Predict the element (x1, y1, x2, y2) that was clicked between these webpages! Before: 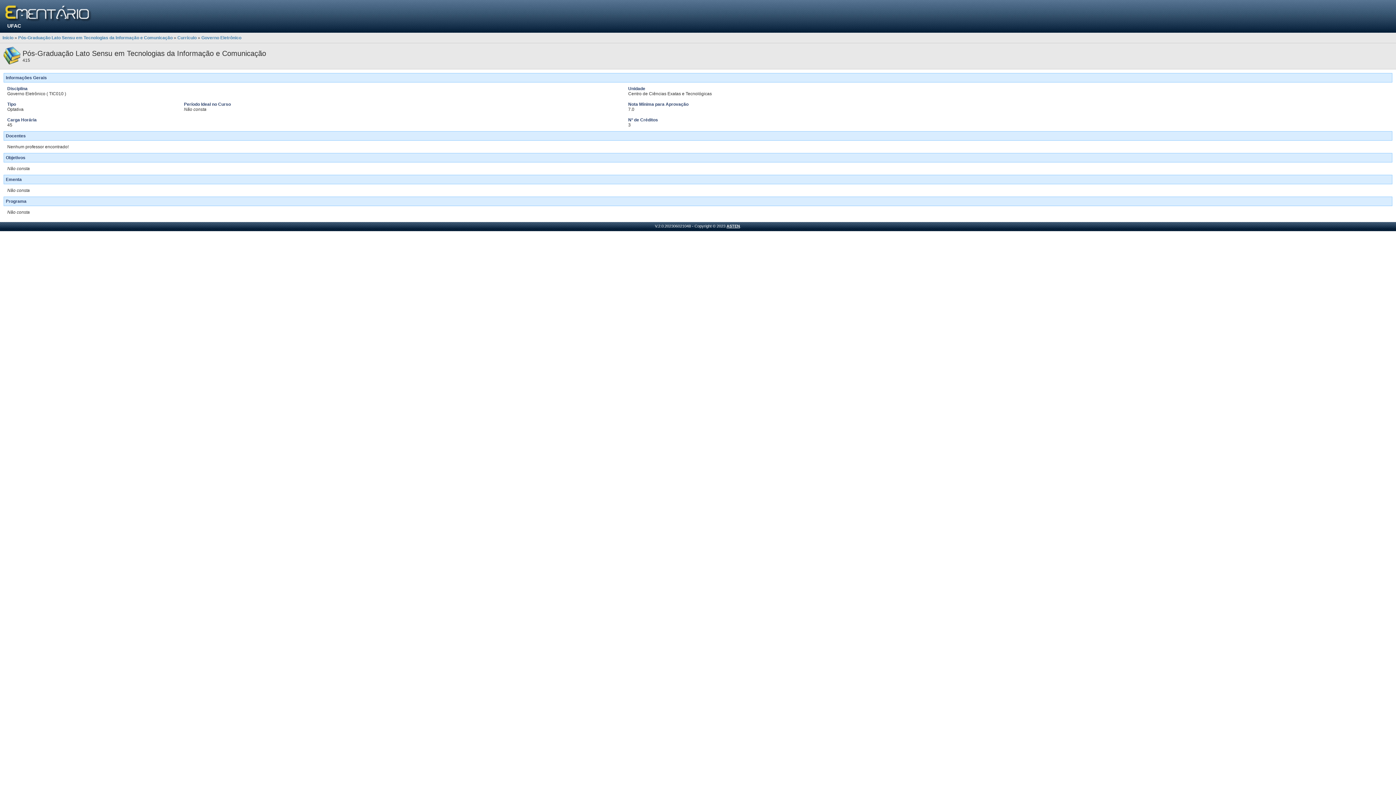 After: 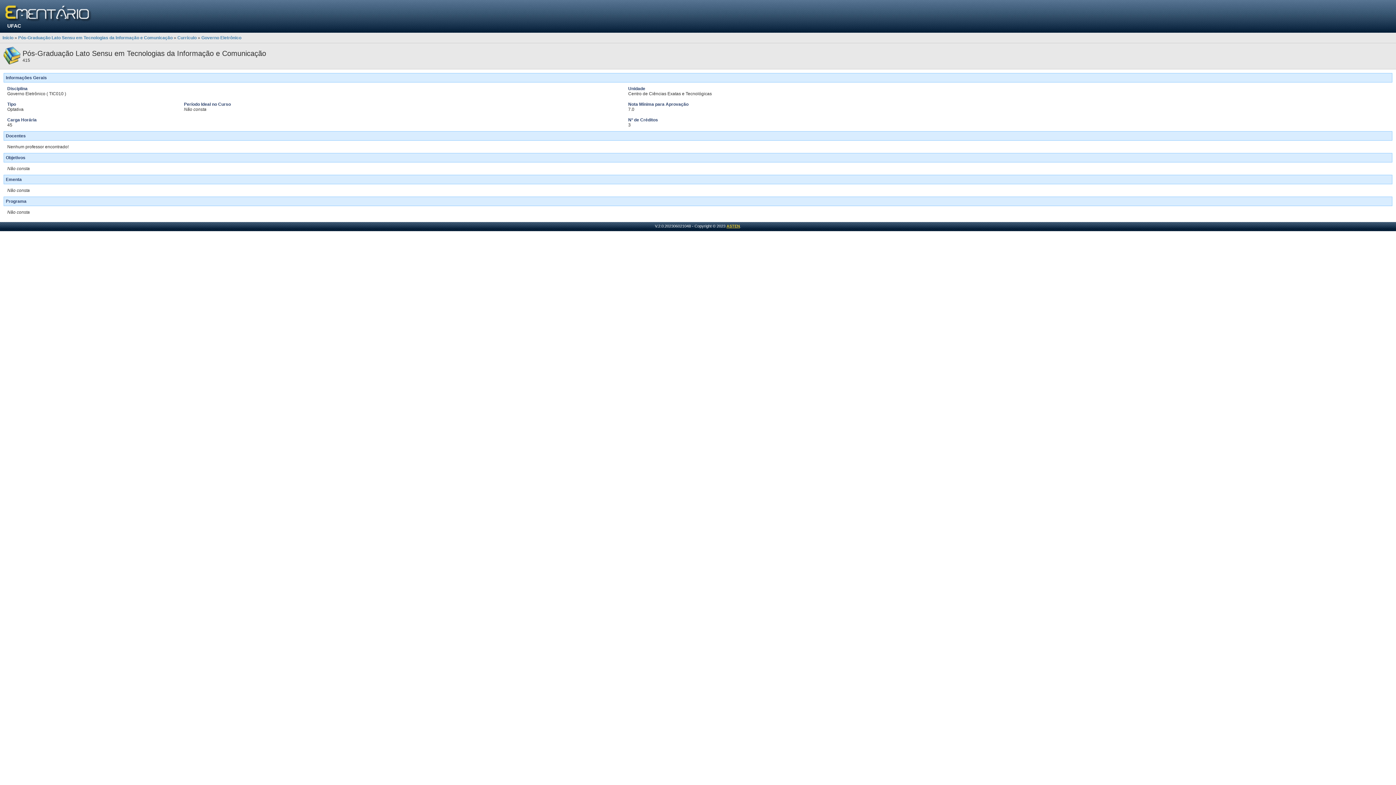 Action: bbox: (726, 224, 740, 228) label: ASTEN